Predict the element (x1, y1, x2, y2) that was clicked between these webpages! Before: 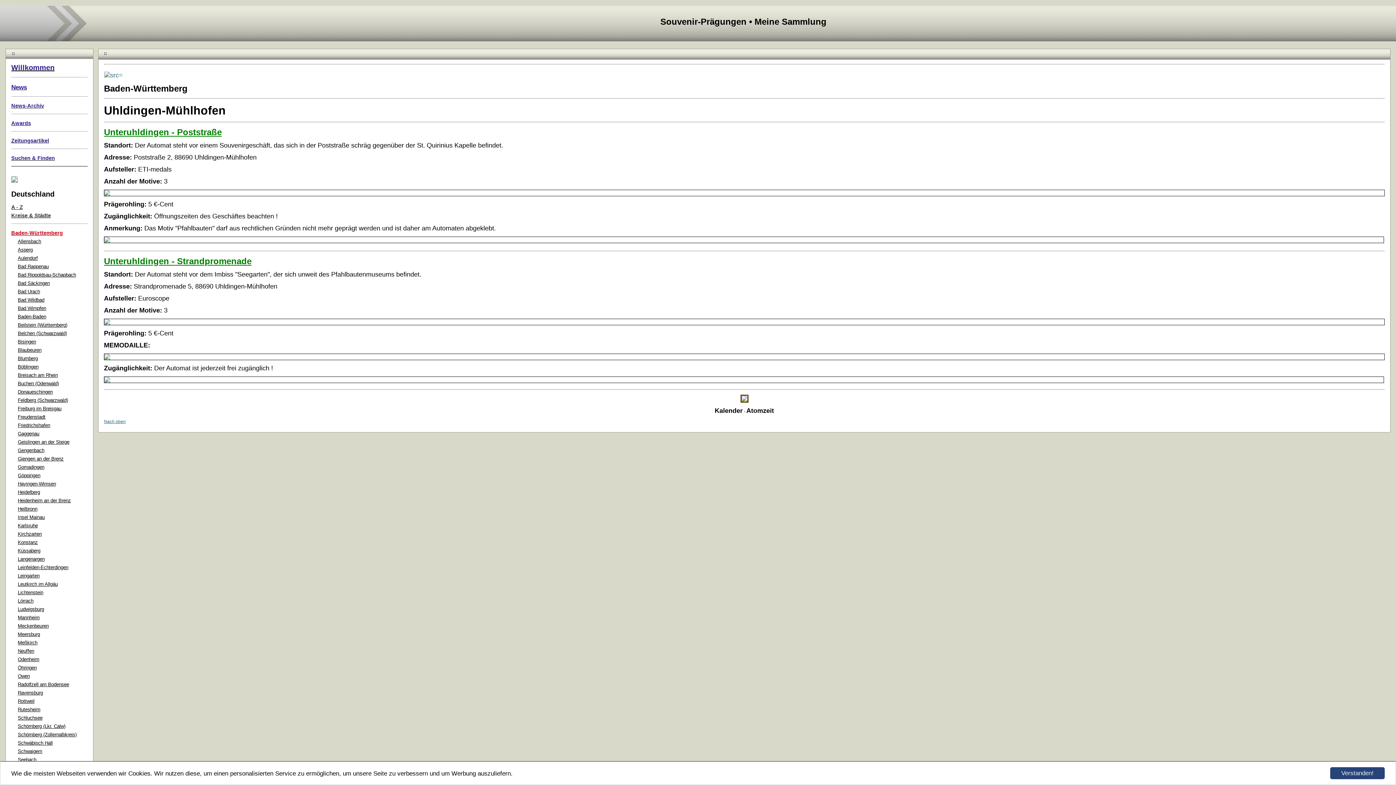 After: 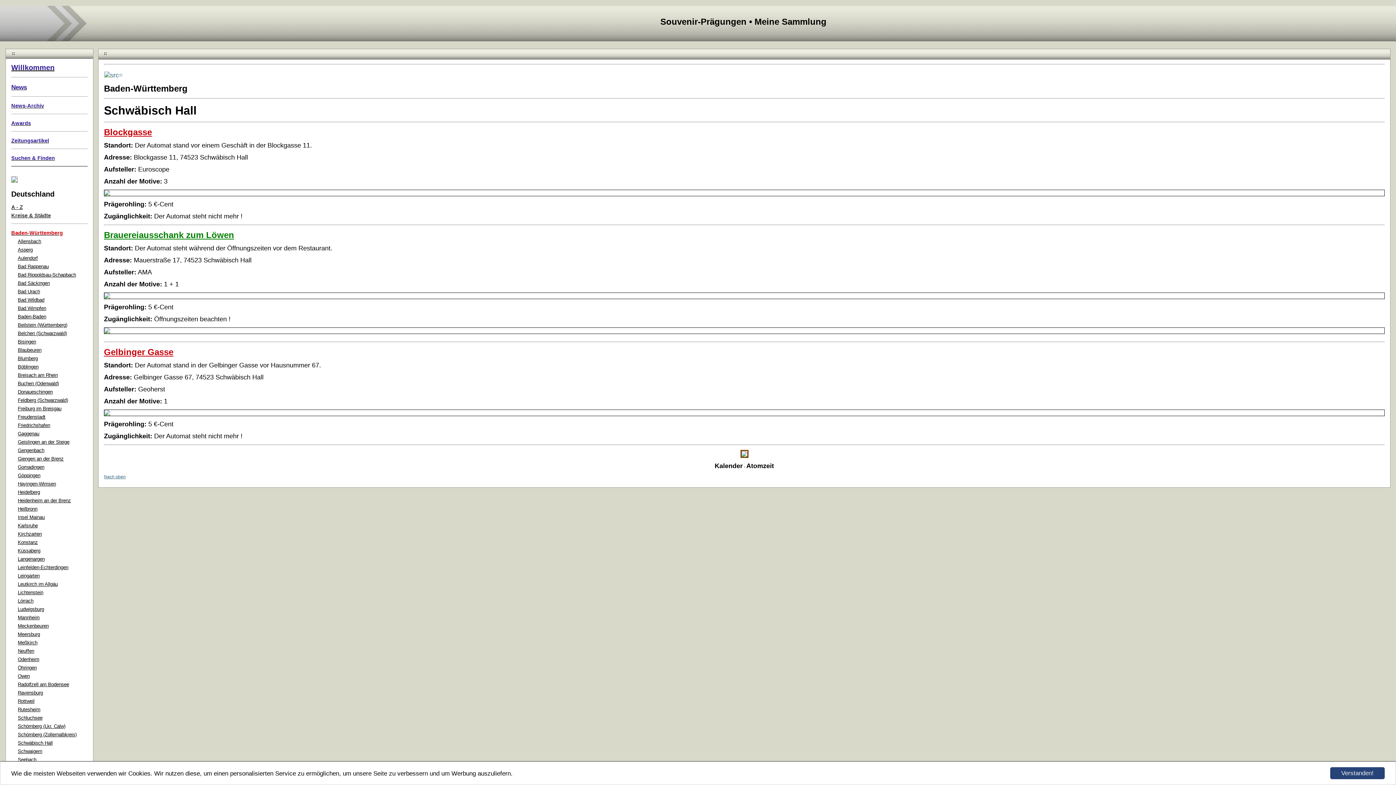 Action: bbox: (17, 740, 52, 746) label: Schwäbisch Hall